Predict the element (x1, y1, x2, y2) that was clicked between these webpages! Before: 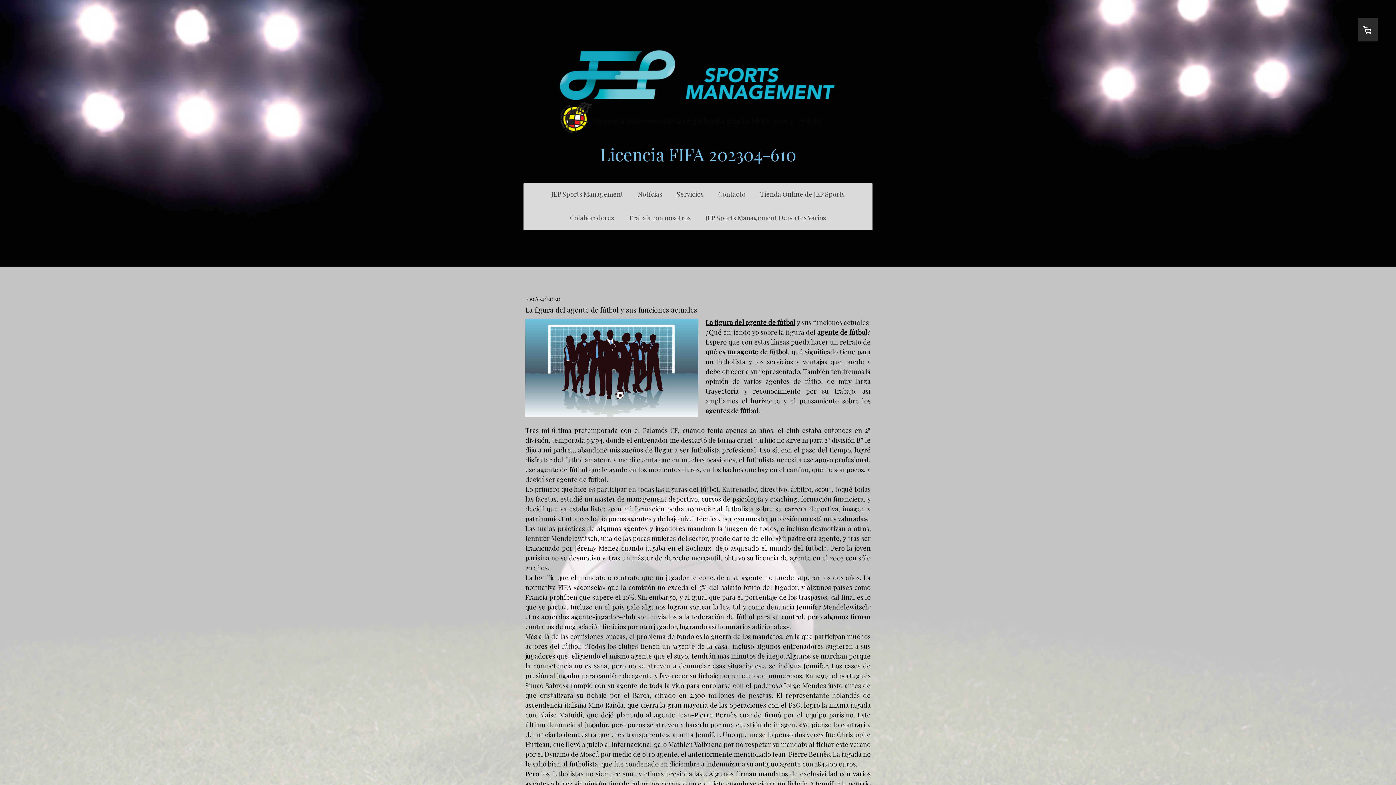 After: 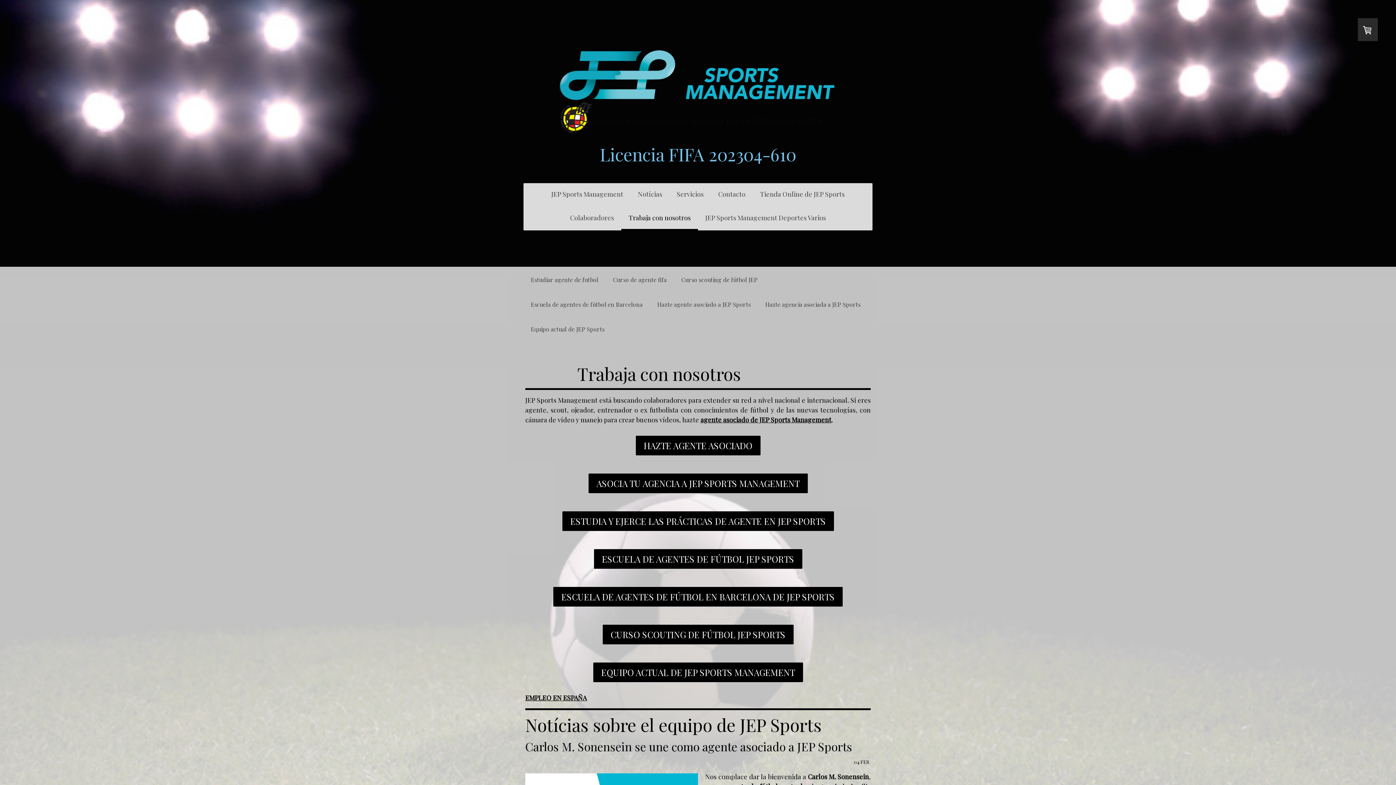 Action: bbox: (621, 206, 698, 230) label: Trabaja con nosotros